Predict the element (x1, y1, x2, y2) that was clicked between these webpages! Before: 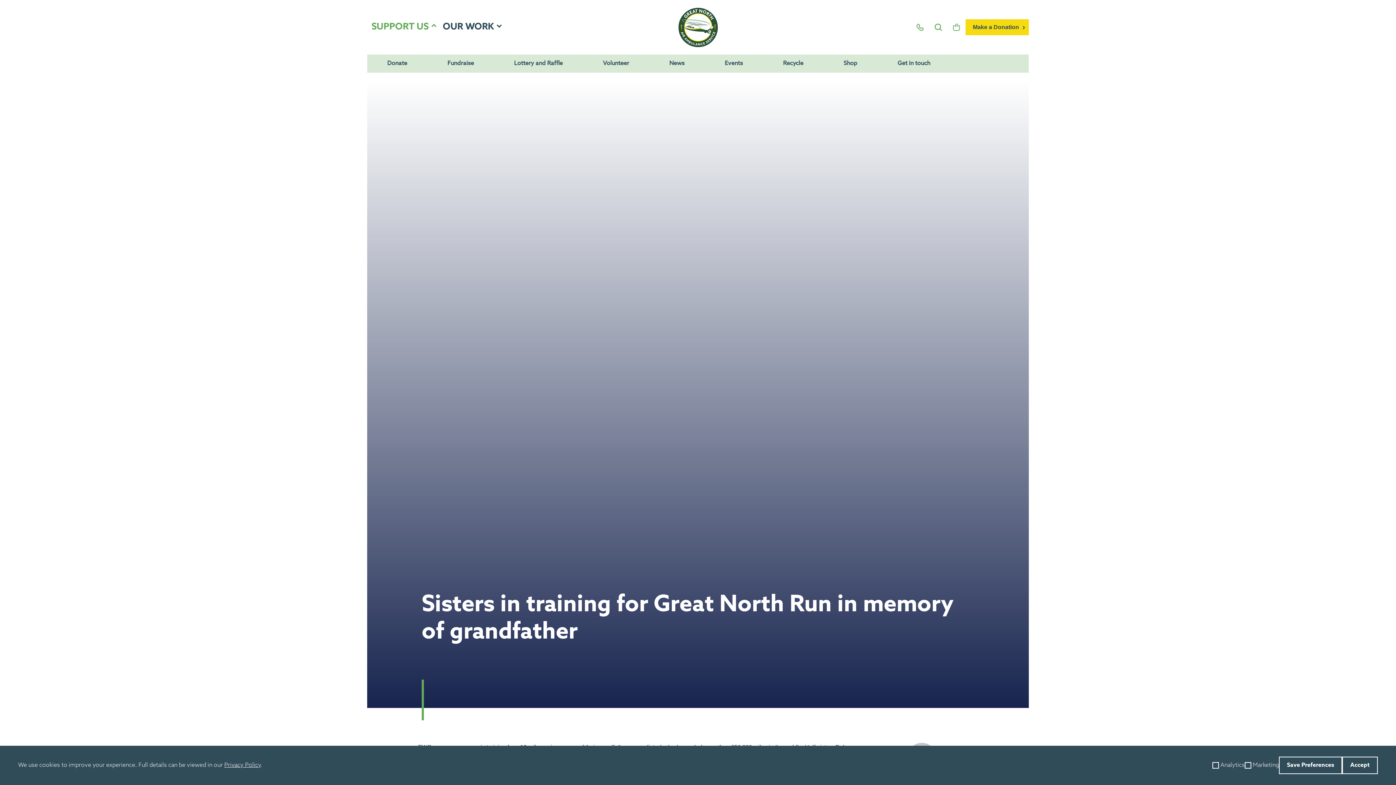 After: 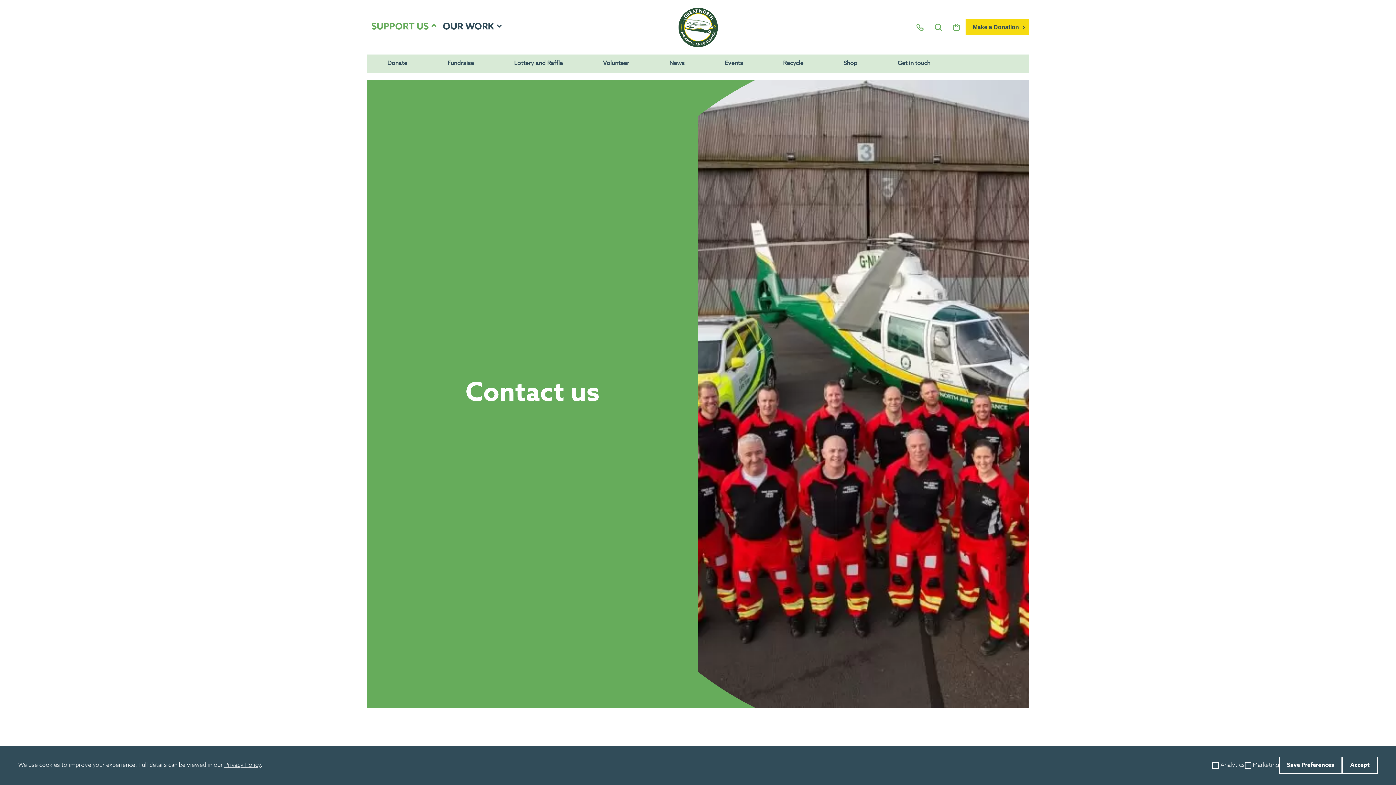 Action: label: Get in touch bbox: (877, 54, 950, 72)